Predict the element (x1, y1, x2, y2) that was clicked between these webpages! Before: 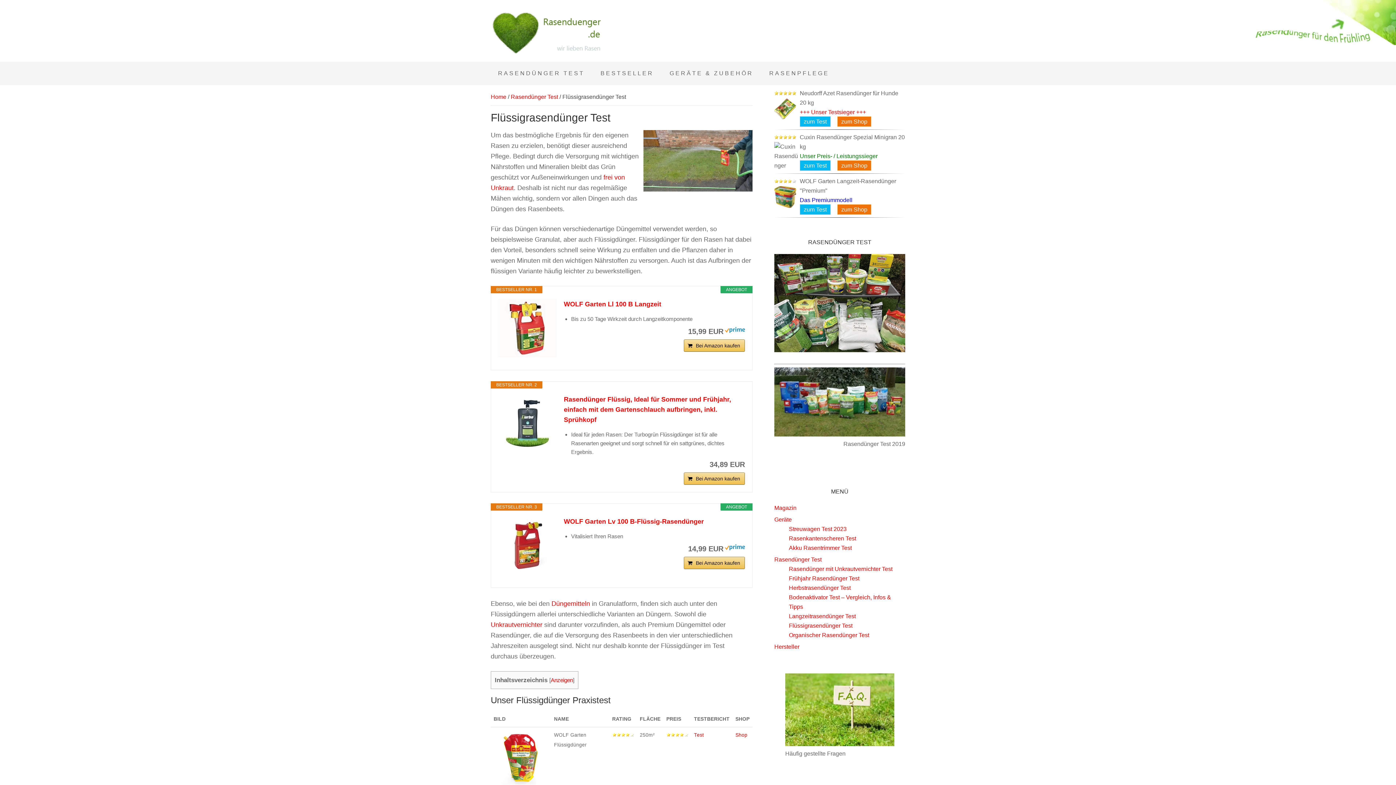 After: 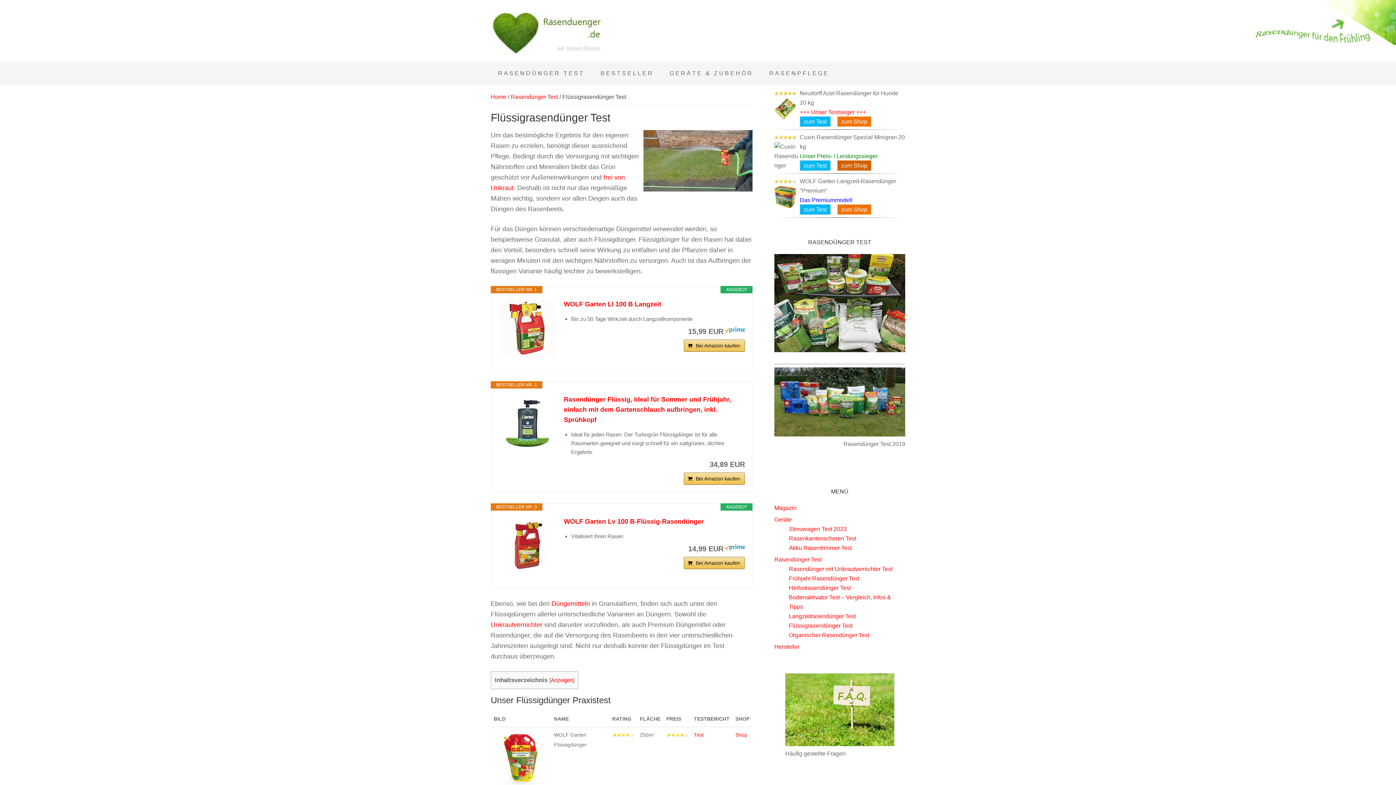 Action: label: zum Shop bbox: (837, 160, 871, 170)